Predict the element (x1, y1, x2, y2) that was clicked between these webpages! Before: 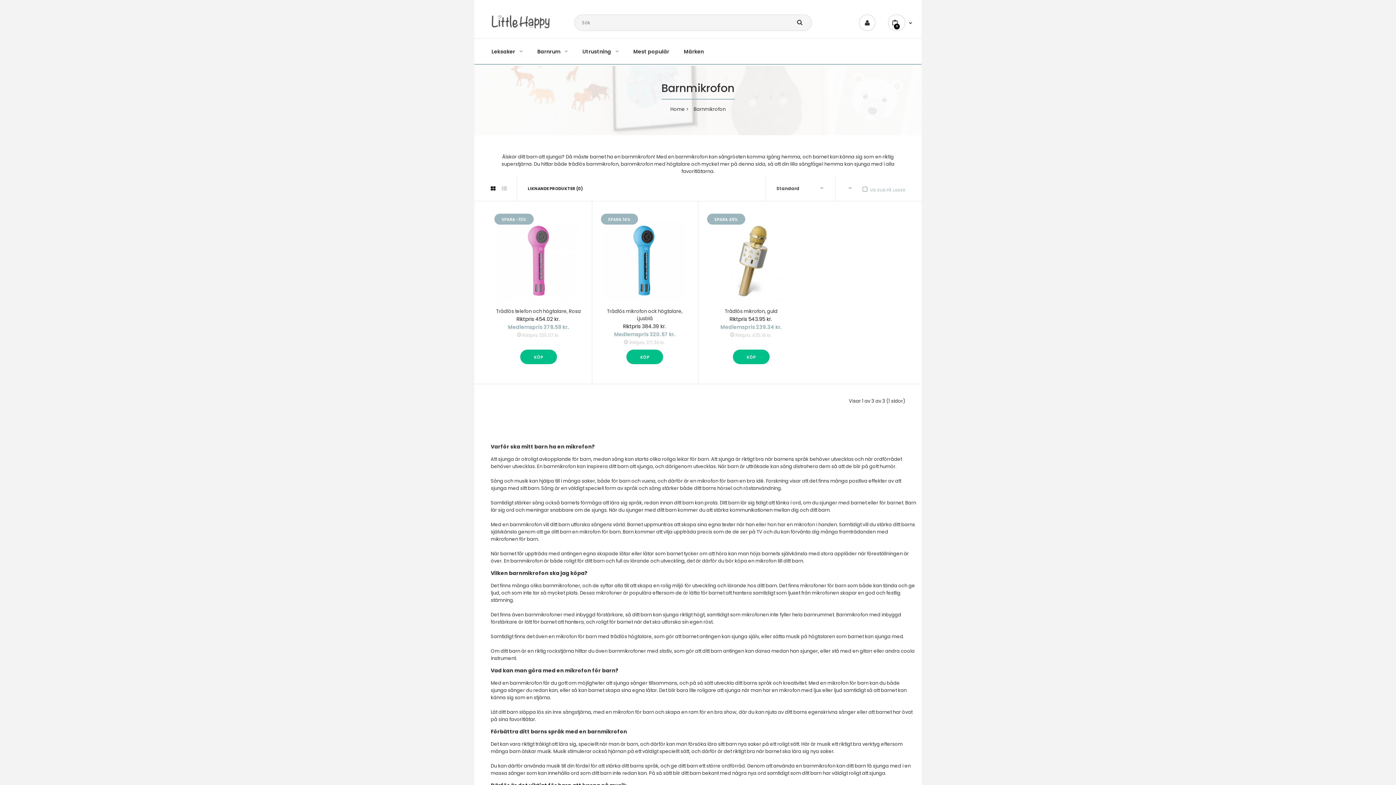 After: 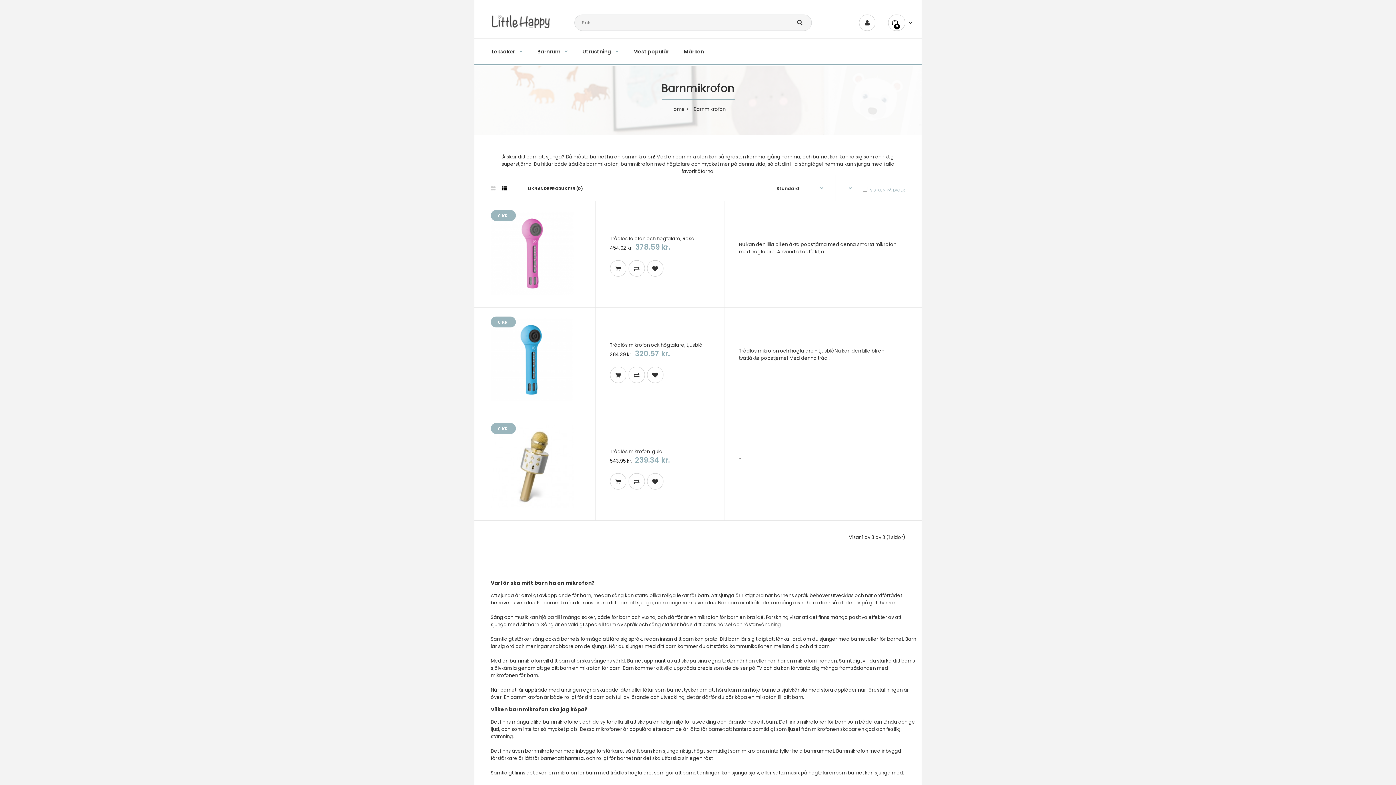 Action: bbox: (501, 184, 506, 192)